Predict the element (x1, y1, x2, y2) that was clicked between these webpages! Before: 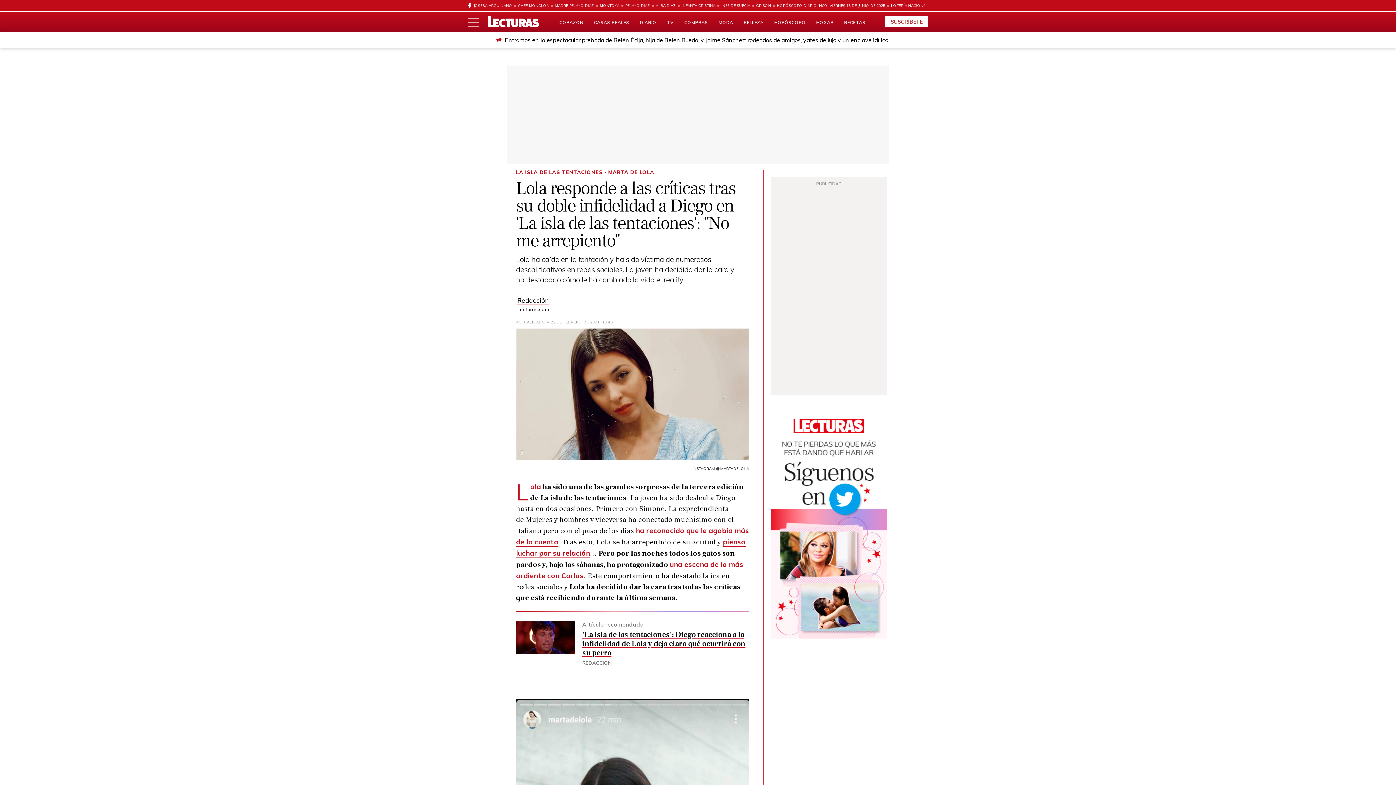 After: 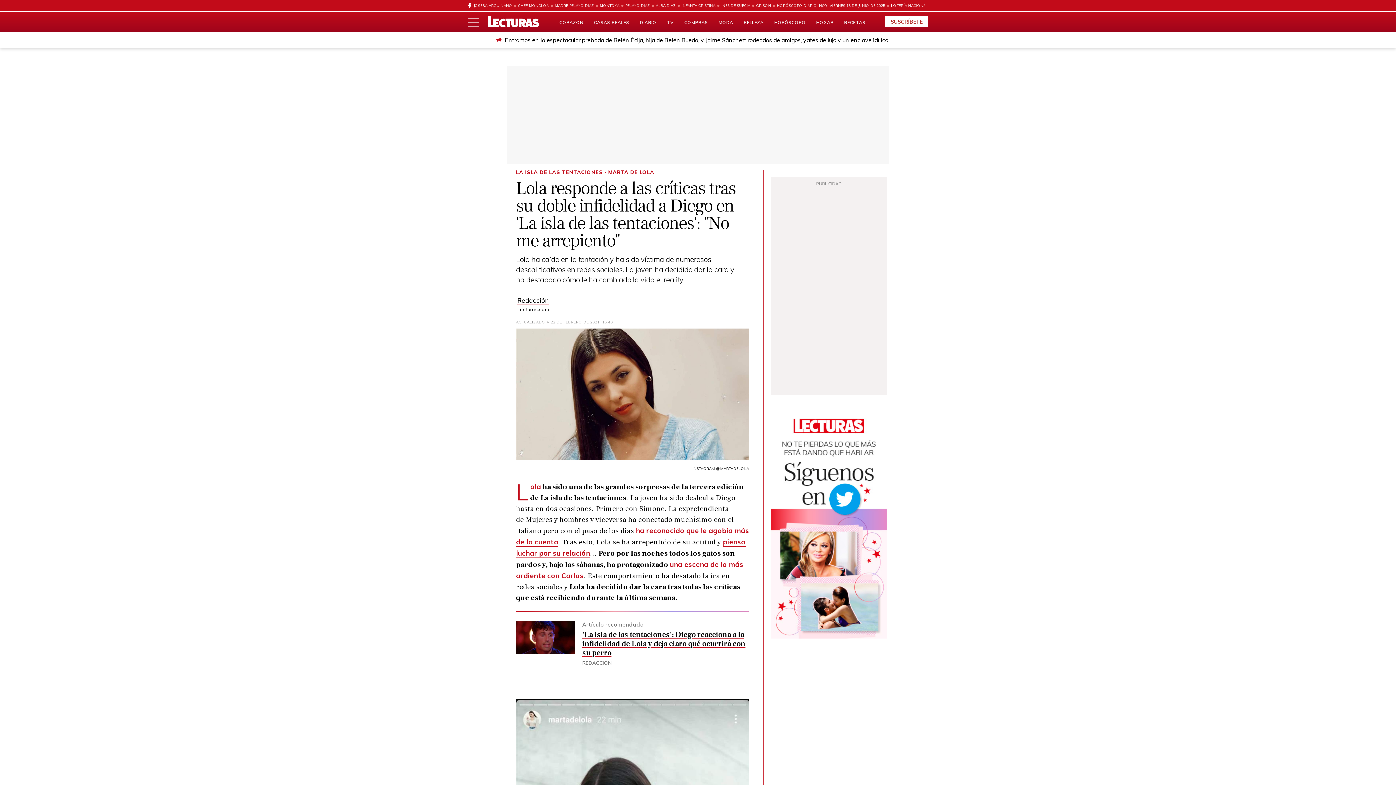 Action: label: Lola bbox: (530, 482, 541, 491)